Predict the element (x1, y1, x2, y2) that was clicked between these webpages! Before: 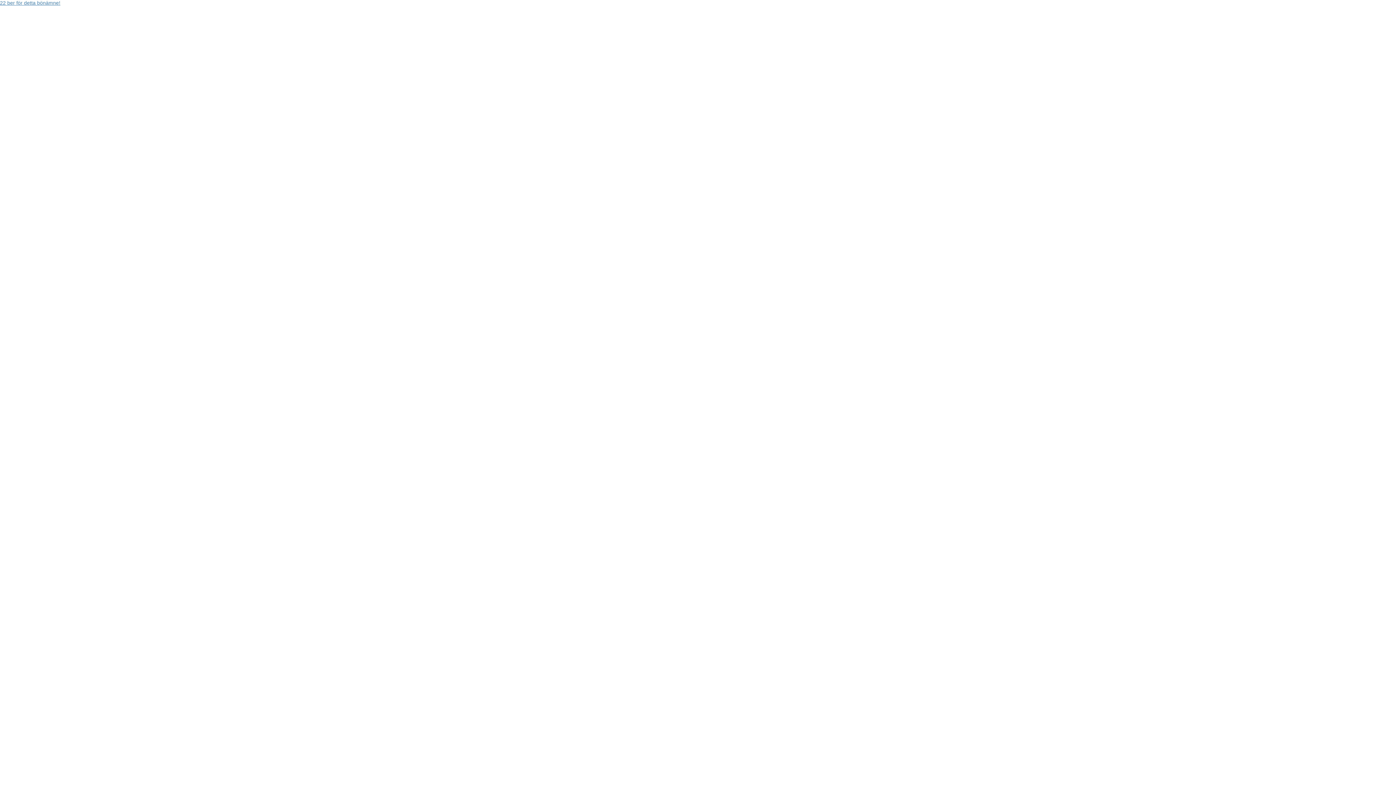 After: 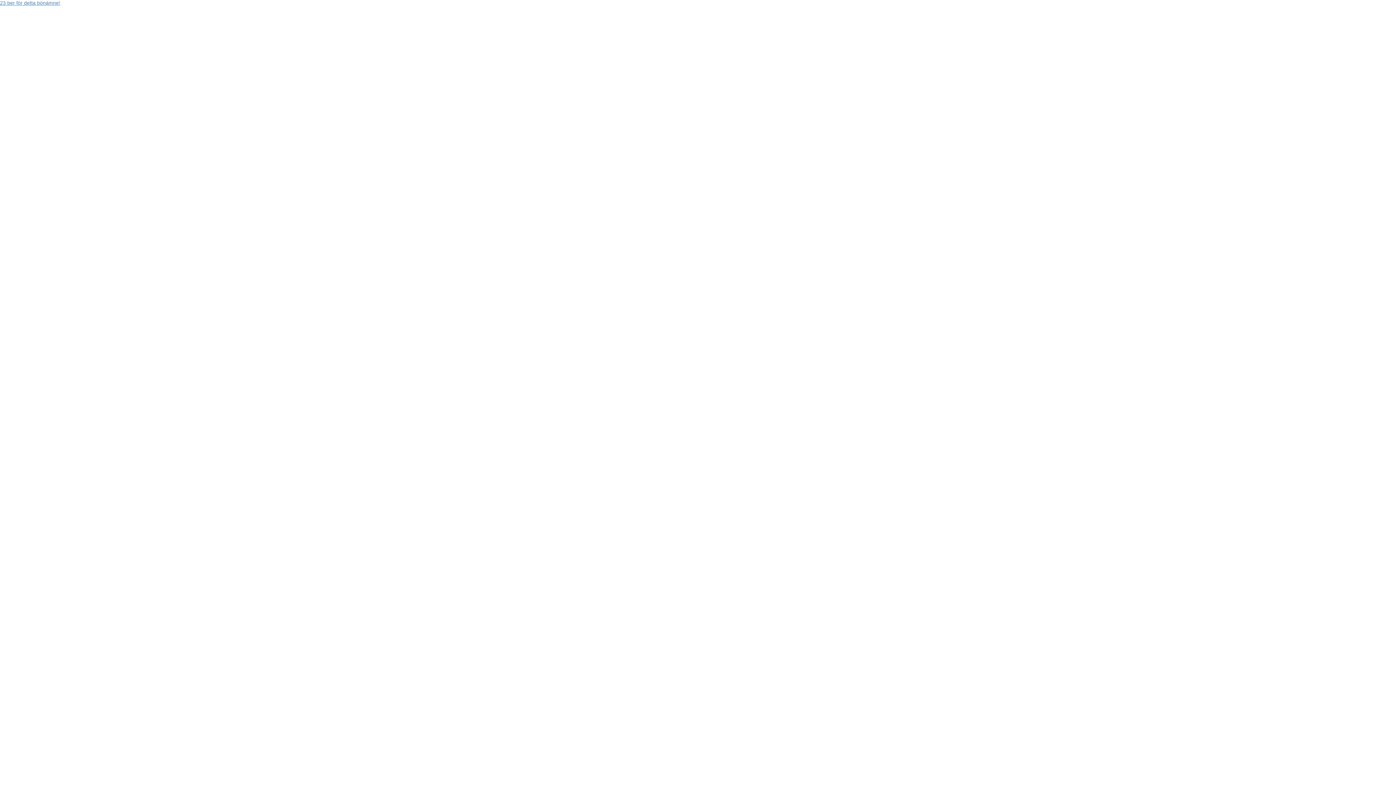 Action: bbox: (0, 0, 1396, 5) label: 22 ber för detta bönämne!